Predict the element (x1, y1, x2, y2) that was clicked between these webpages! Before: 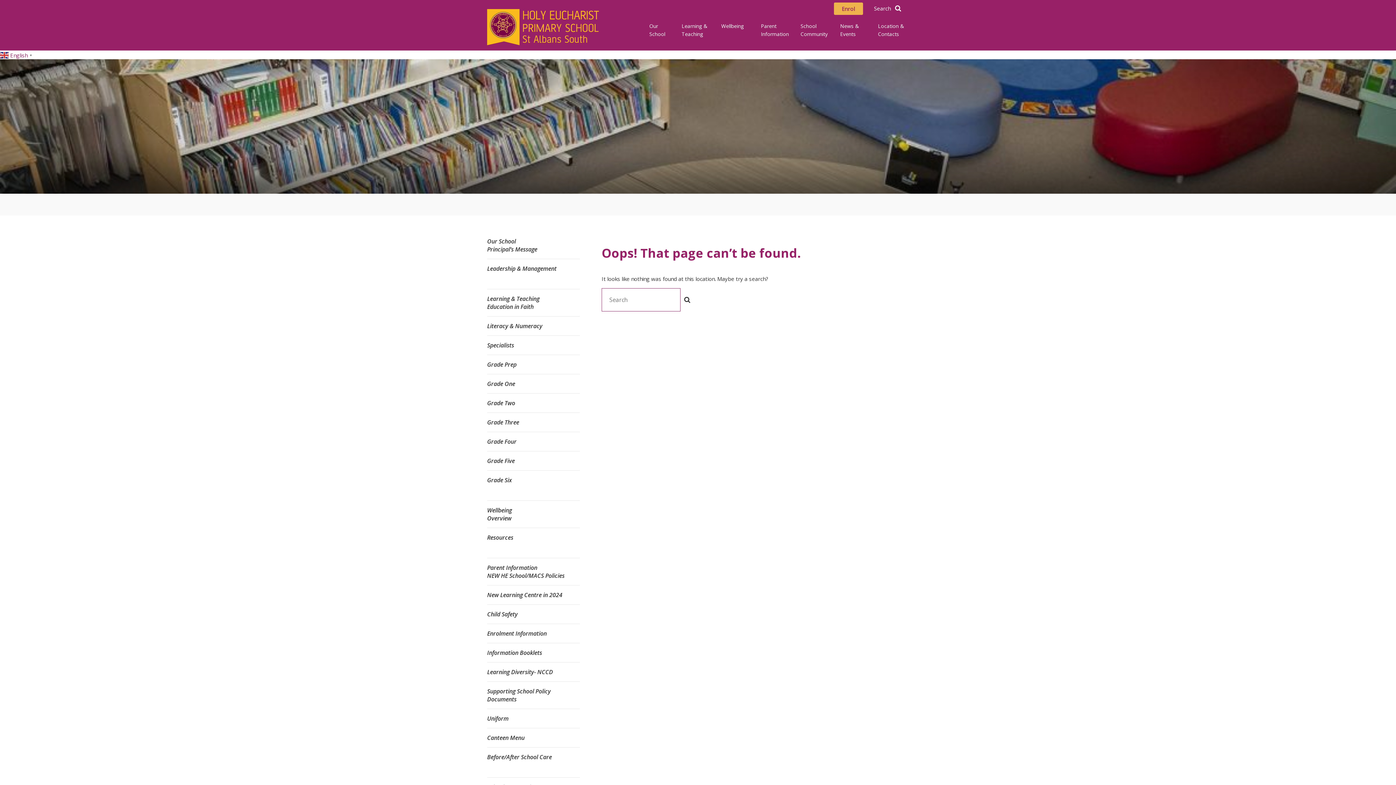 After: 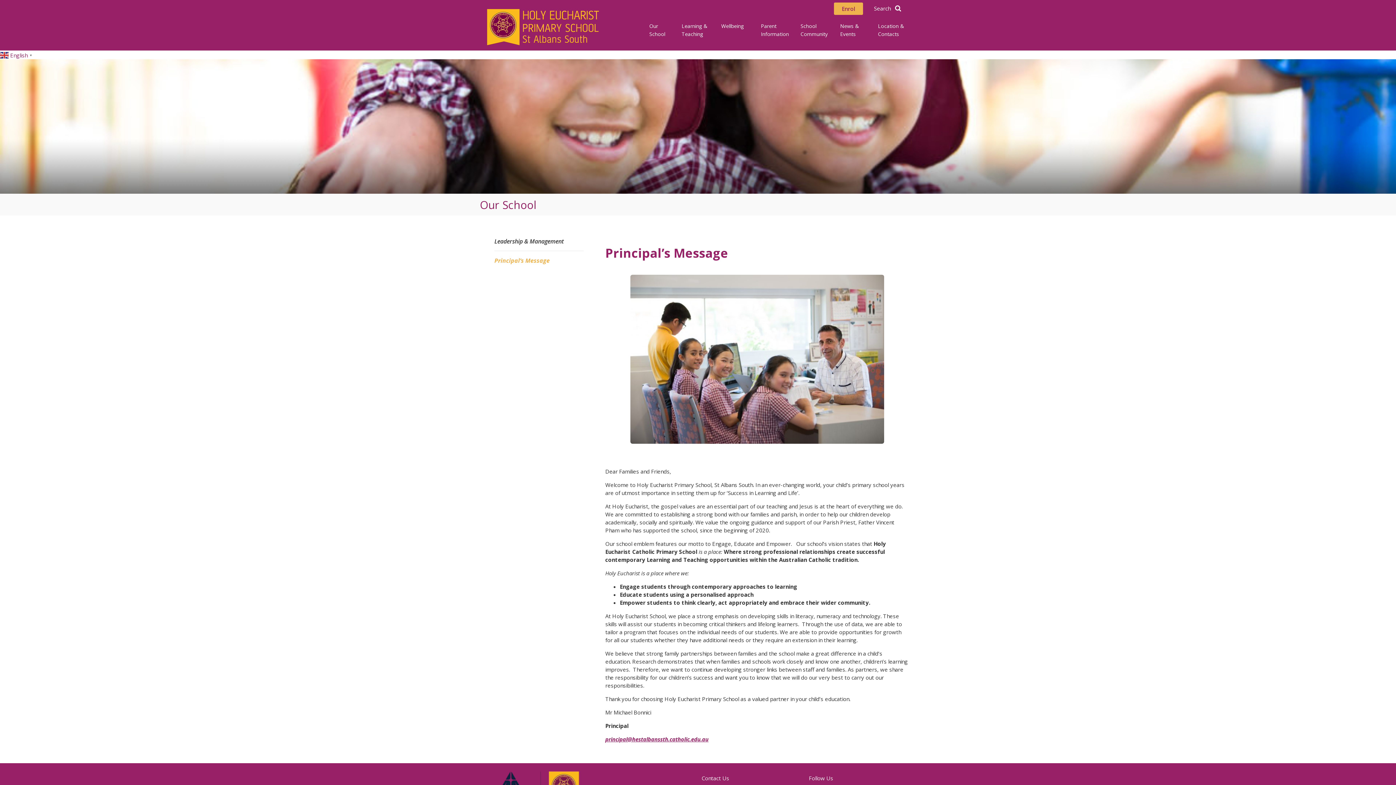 Action: bbox: (487, 245, 537, 253) label: Principal’s Message